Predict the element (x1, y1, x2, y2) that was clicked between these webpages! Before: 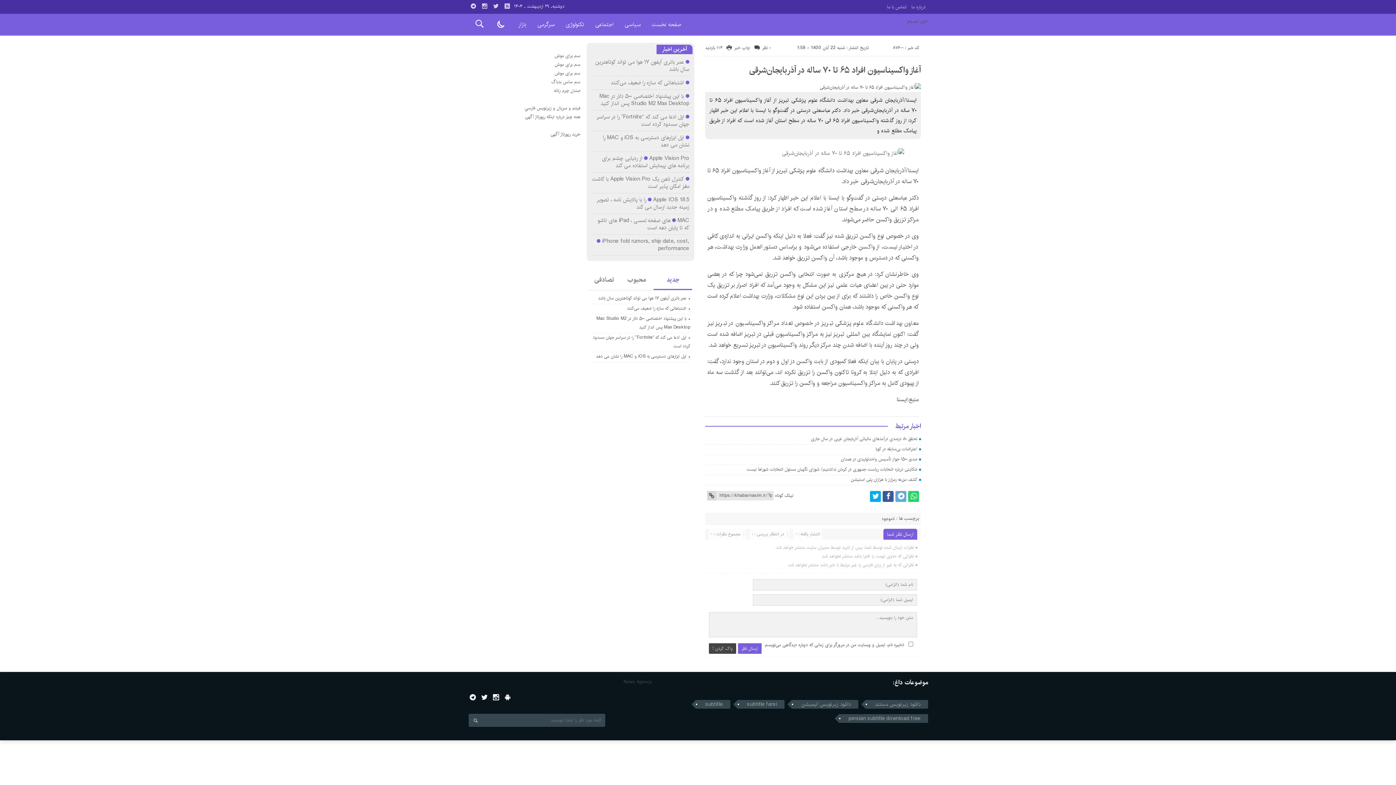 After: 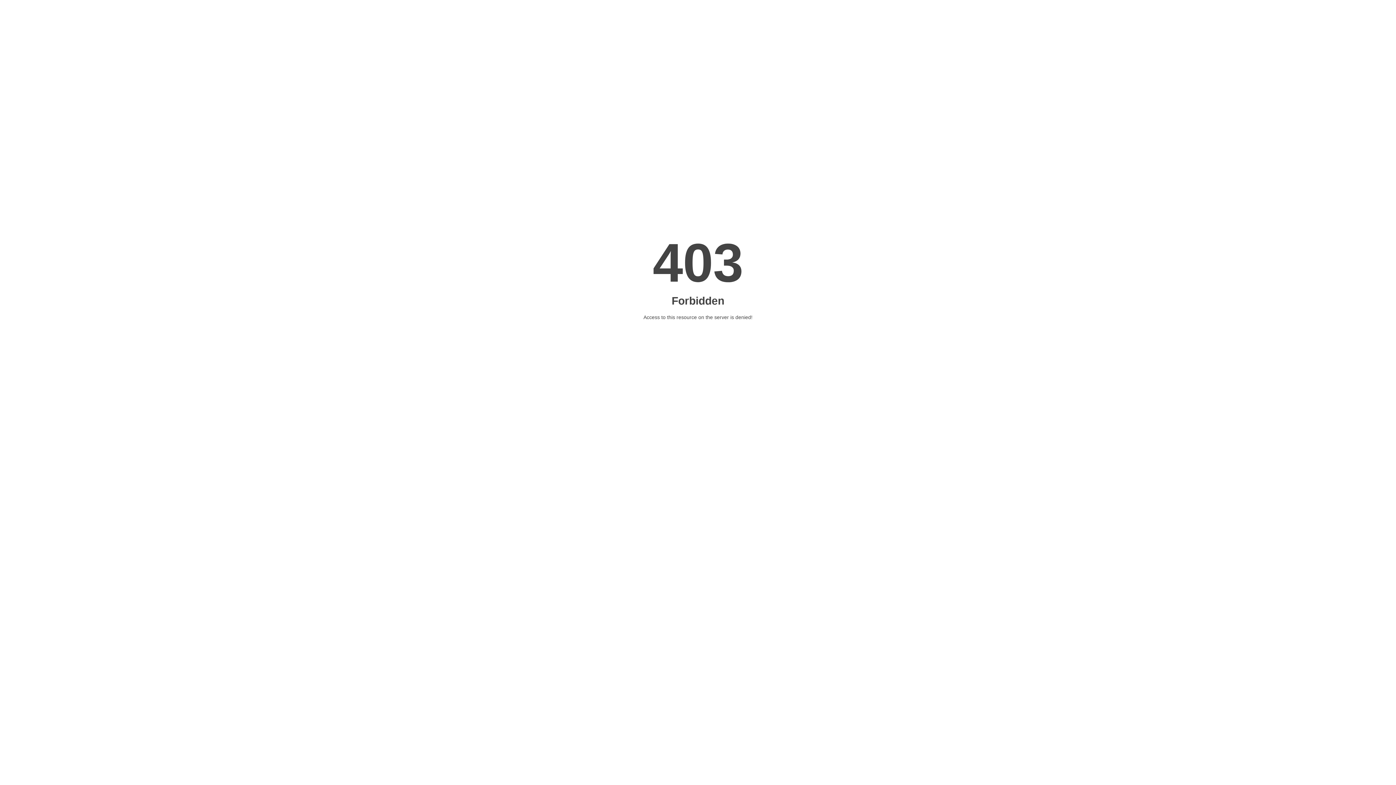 Action: bbox: (554, 52, 580, 59) label: سم برای موش